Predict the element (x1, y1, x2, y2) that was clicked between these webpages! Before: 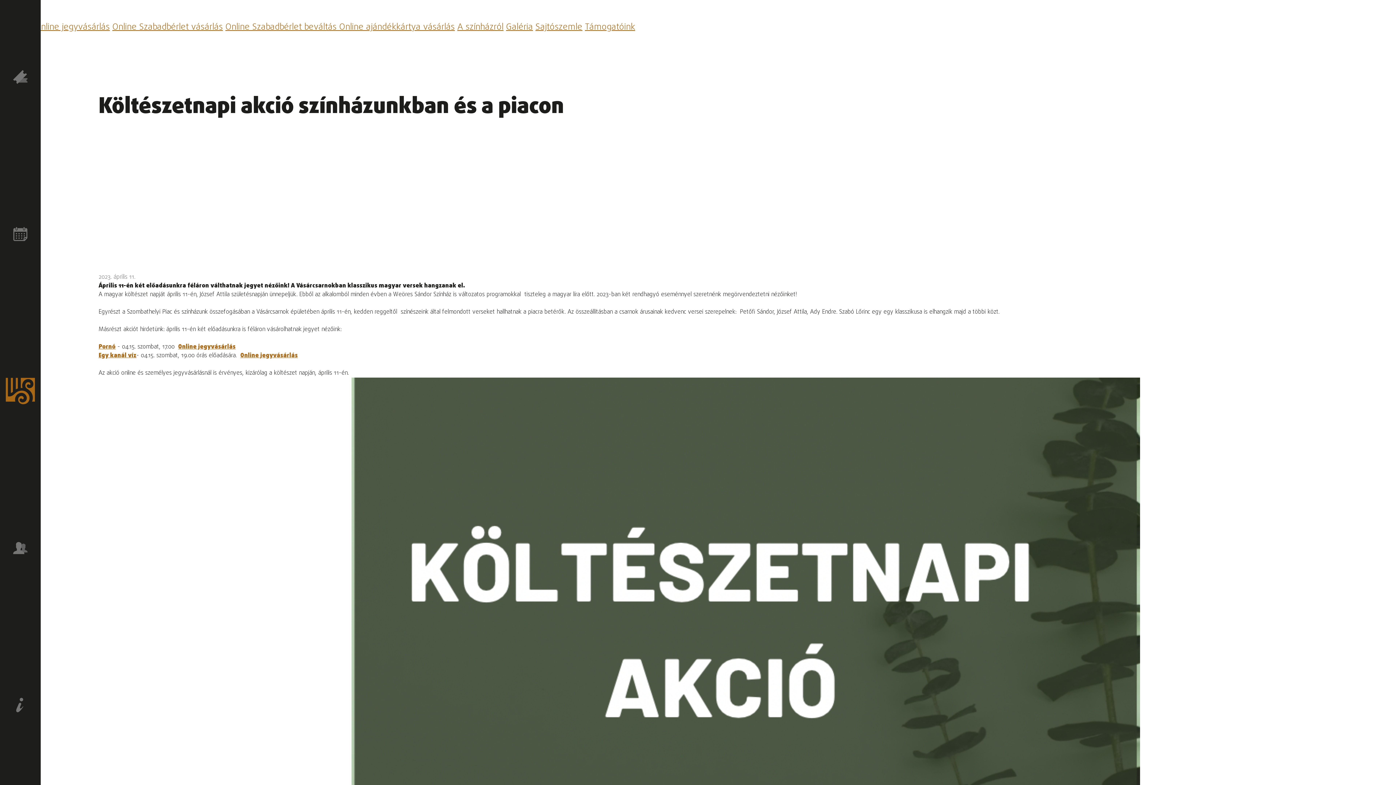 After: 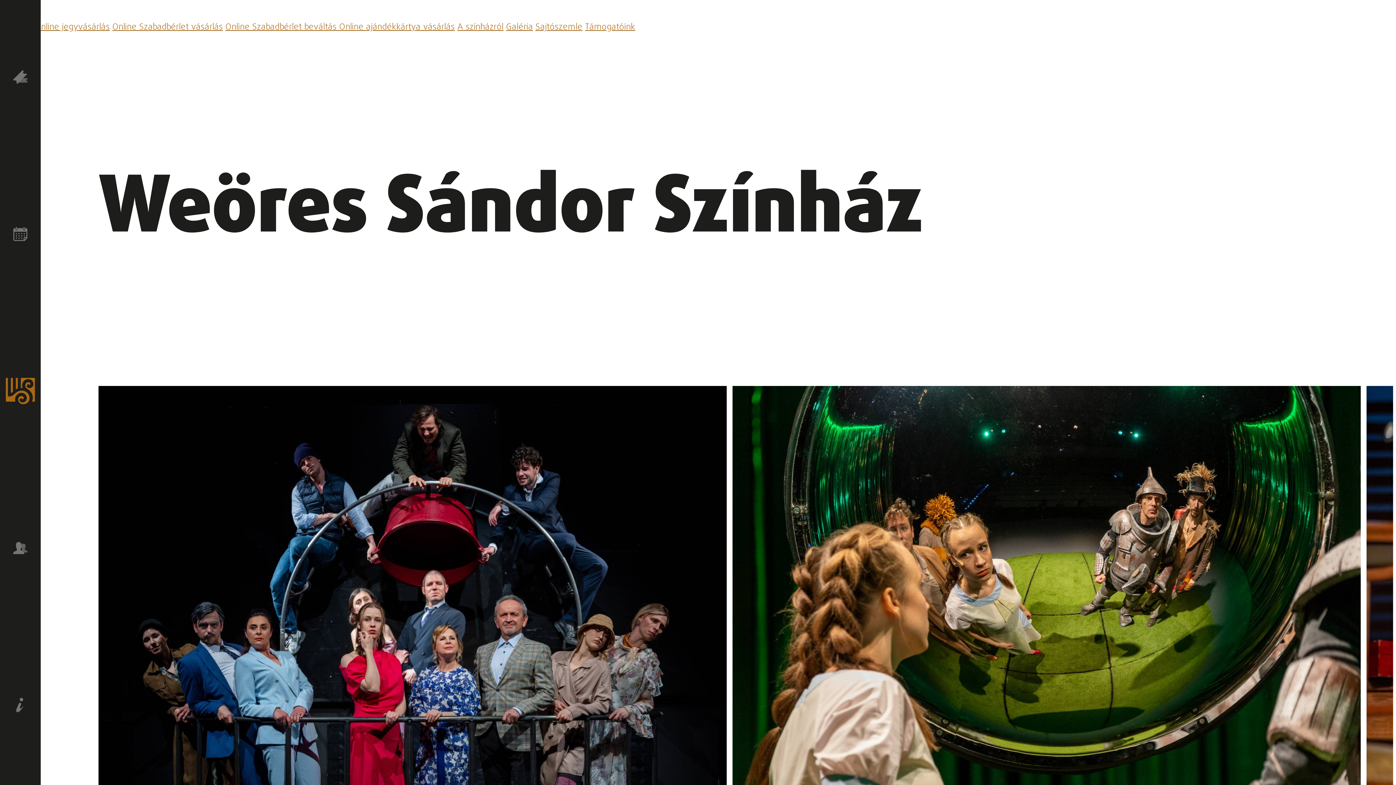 Action: bbox: (0, 376, 40, 408)